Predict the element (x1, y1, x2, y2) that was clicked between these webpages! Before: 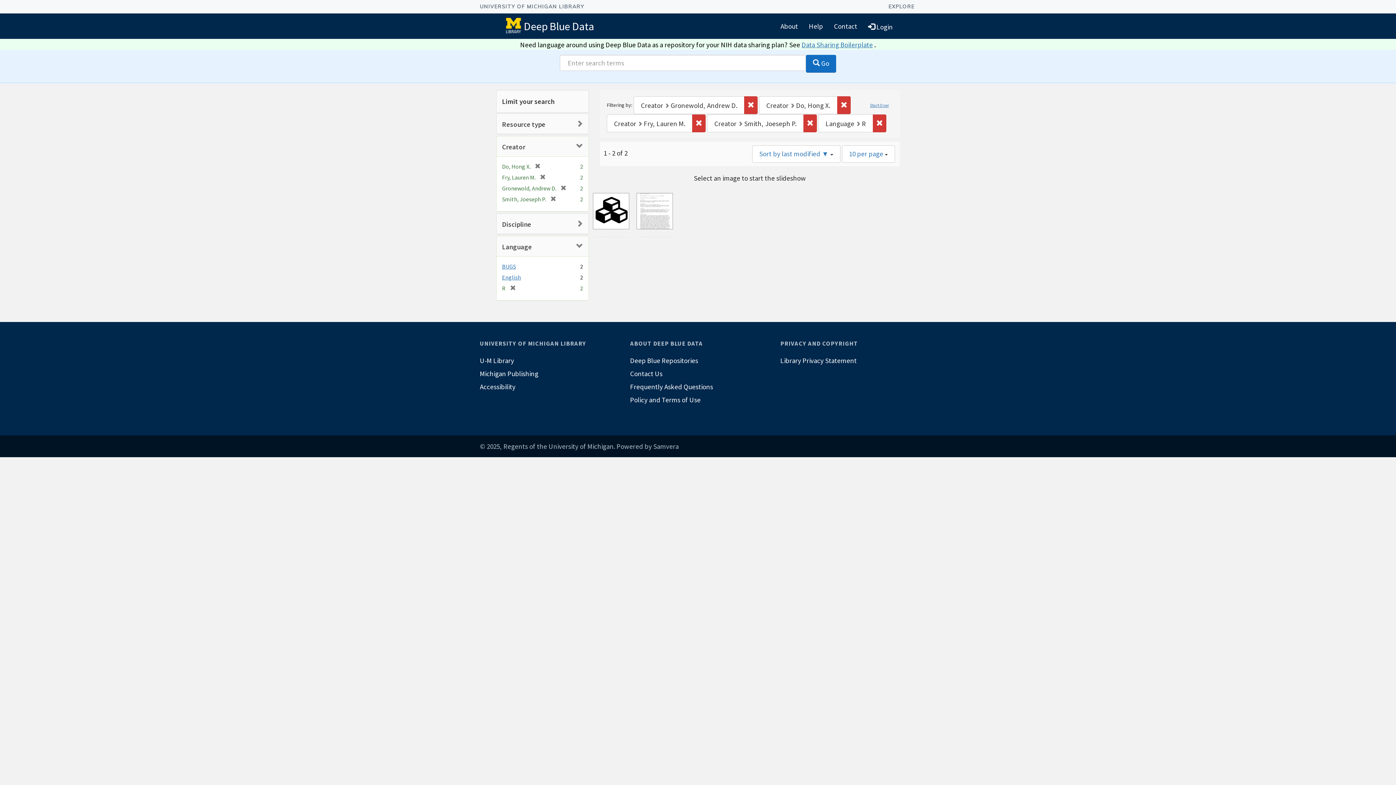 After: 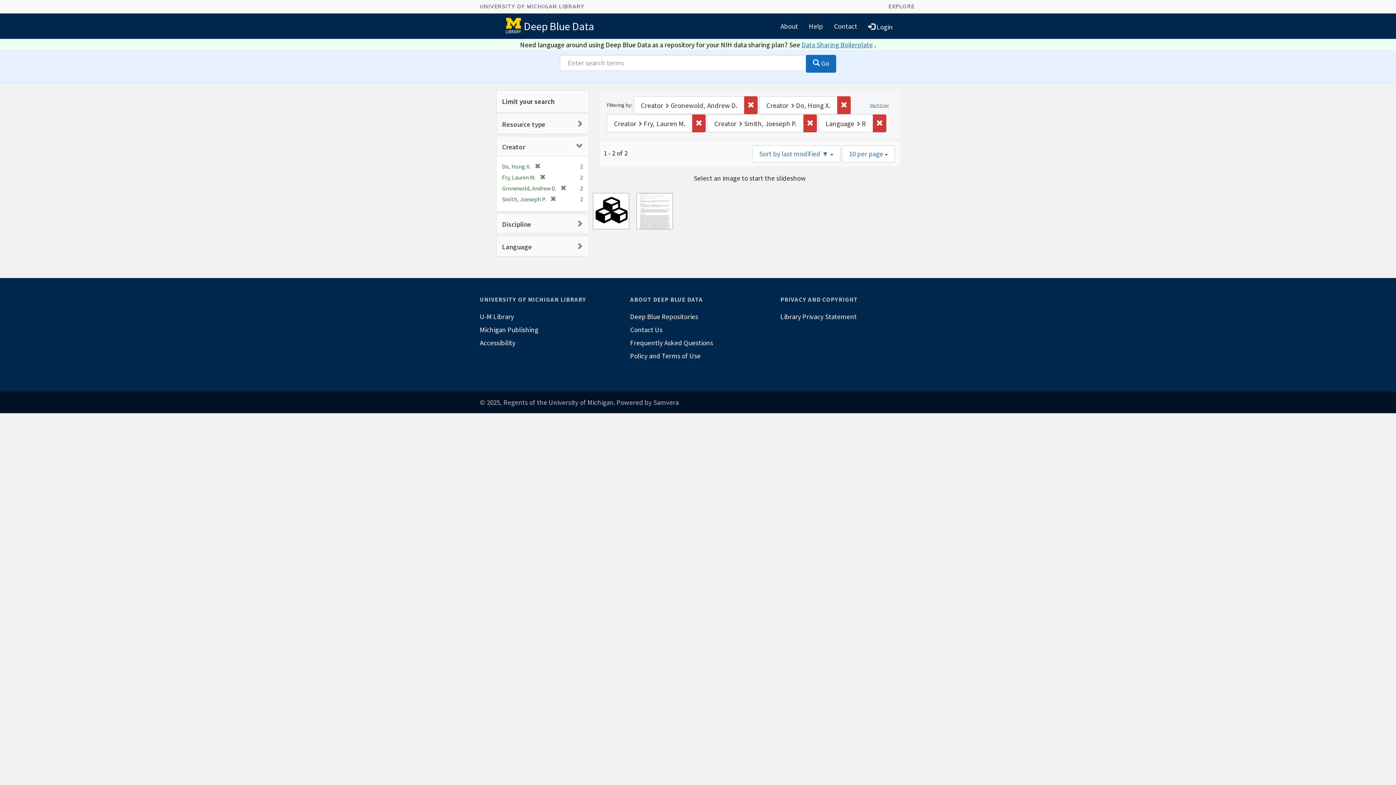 Action: label: Language bbox: (502, 242, 532, 251)